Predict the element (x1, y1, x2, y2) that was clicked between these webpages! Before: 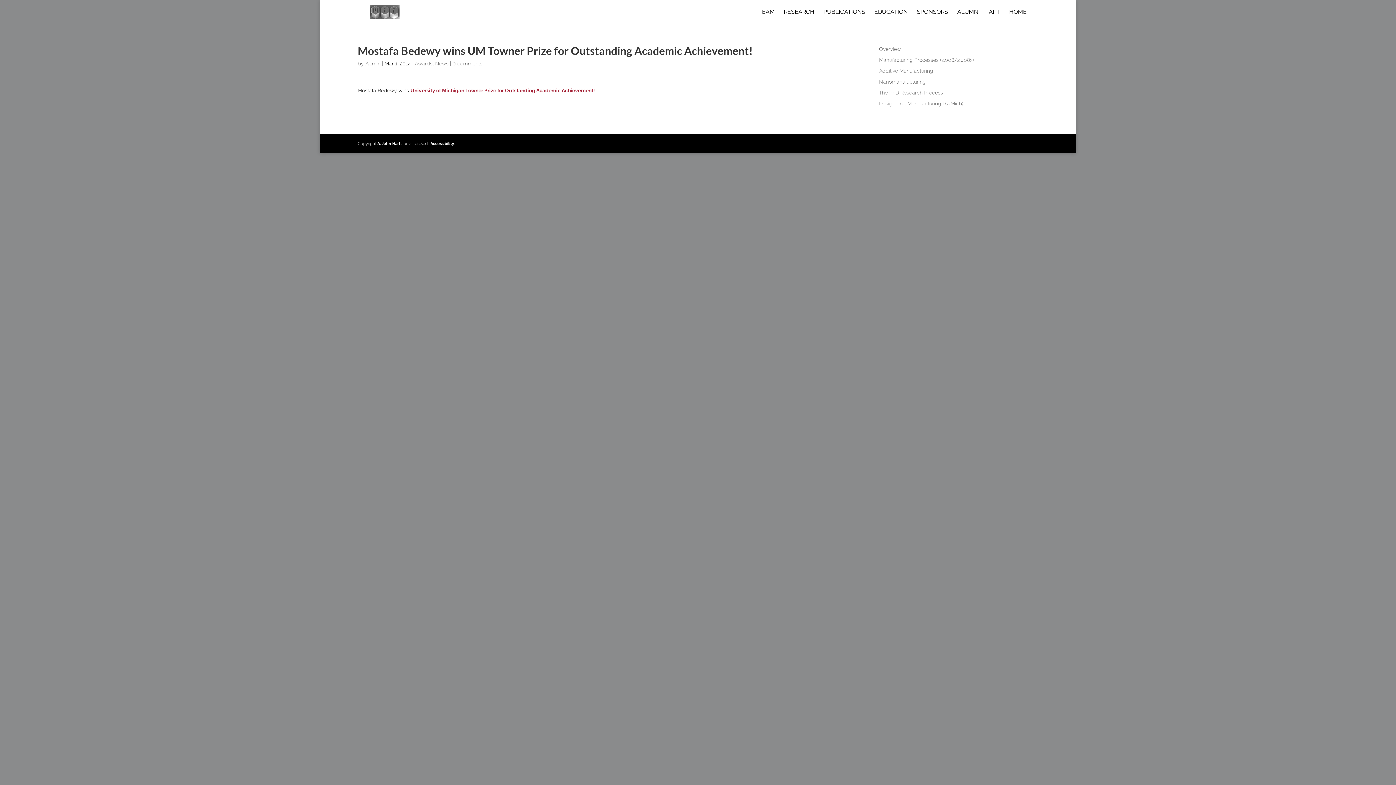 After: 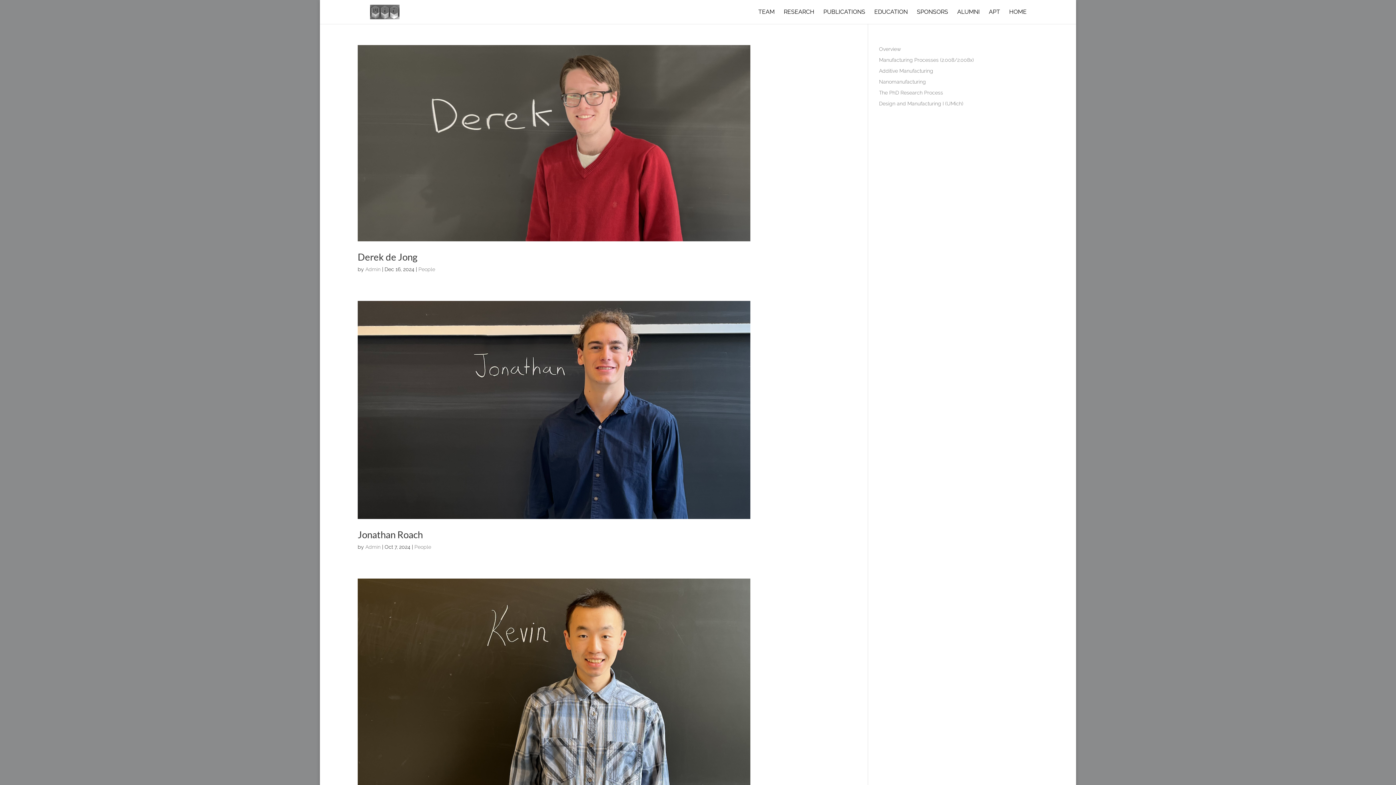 Action: bbox: (365, 60, 380, 66) label: Admin